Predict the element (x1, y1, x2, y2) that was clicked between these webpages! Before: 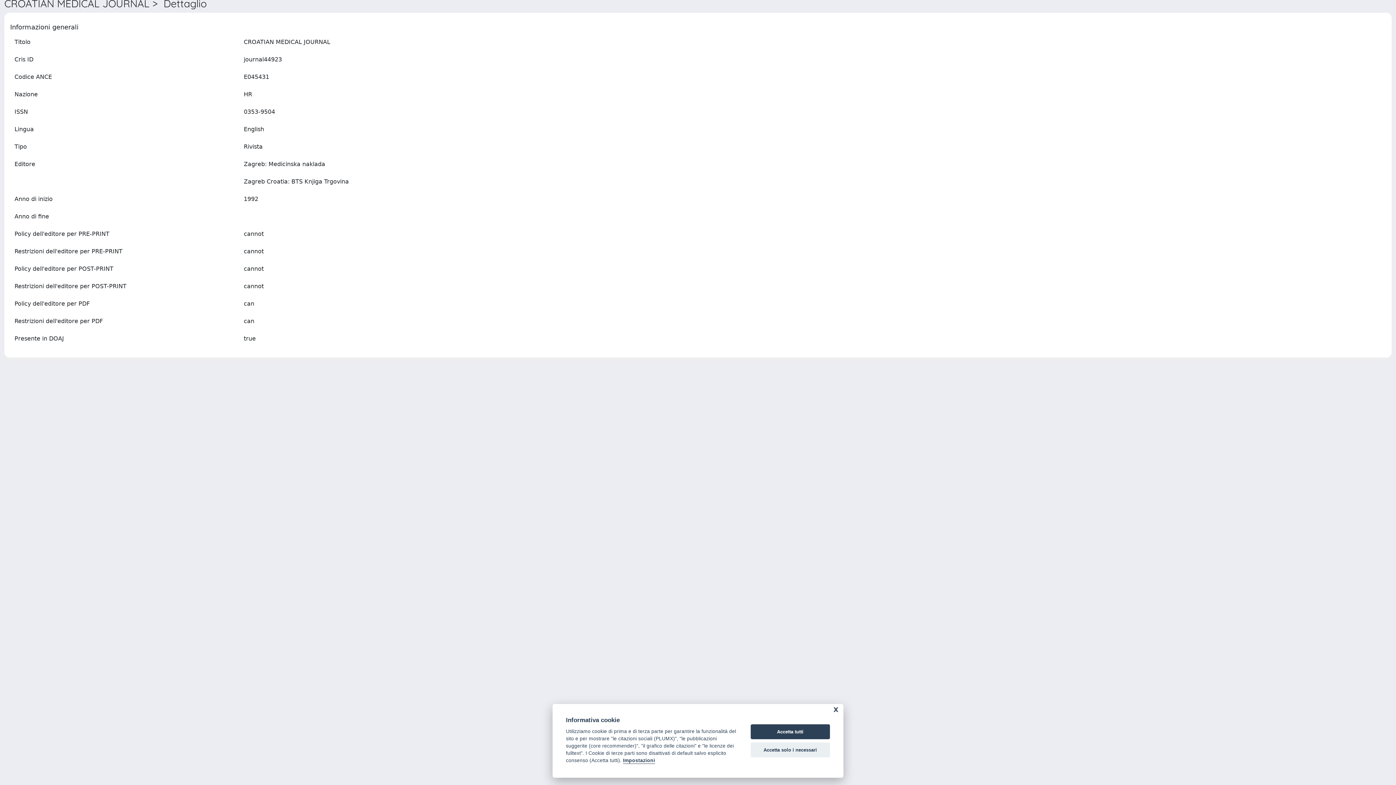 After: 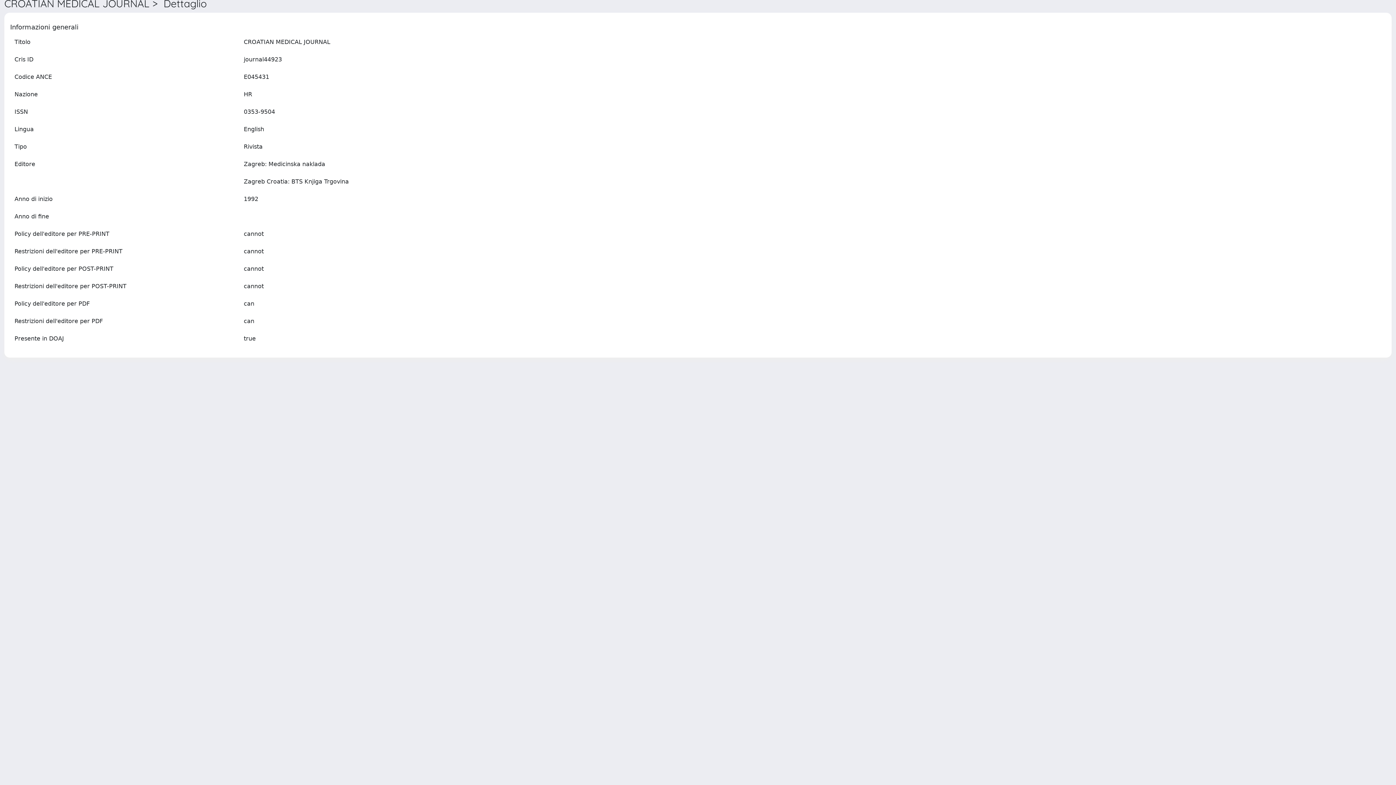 Action: bbox: (750, 724, 830, 739) label: Accetta tutti